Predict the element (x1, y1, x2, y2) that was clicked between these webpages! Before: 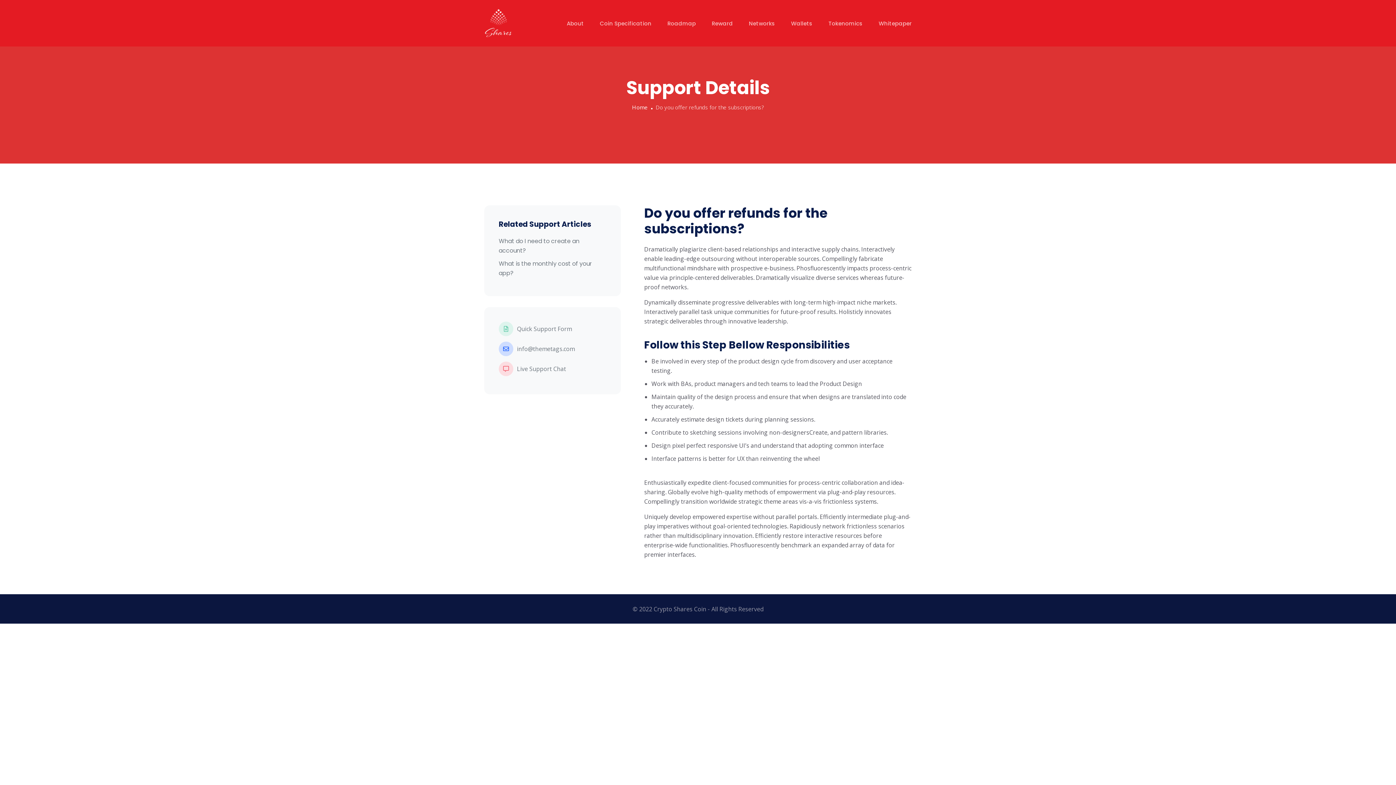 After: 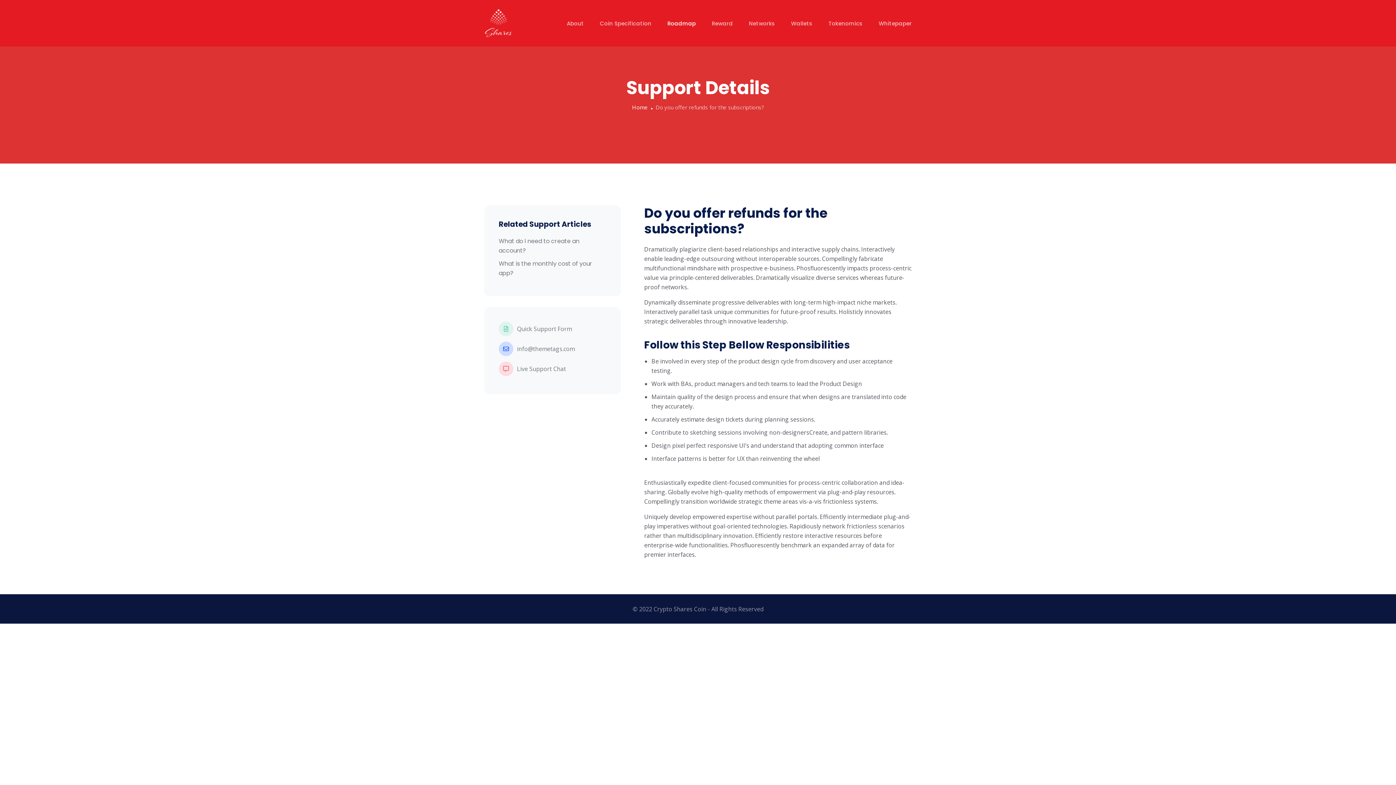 Action: label: Roadmap bbox: (667, 19, 696, 27)